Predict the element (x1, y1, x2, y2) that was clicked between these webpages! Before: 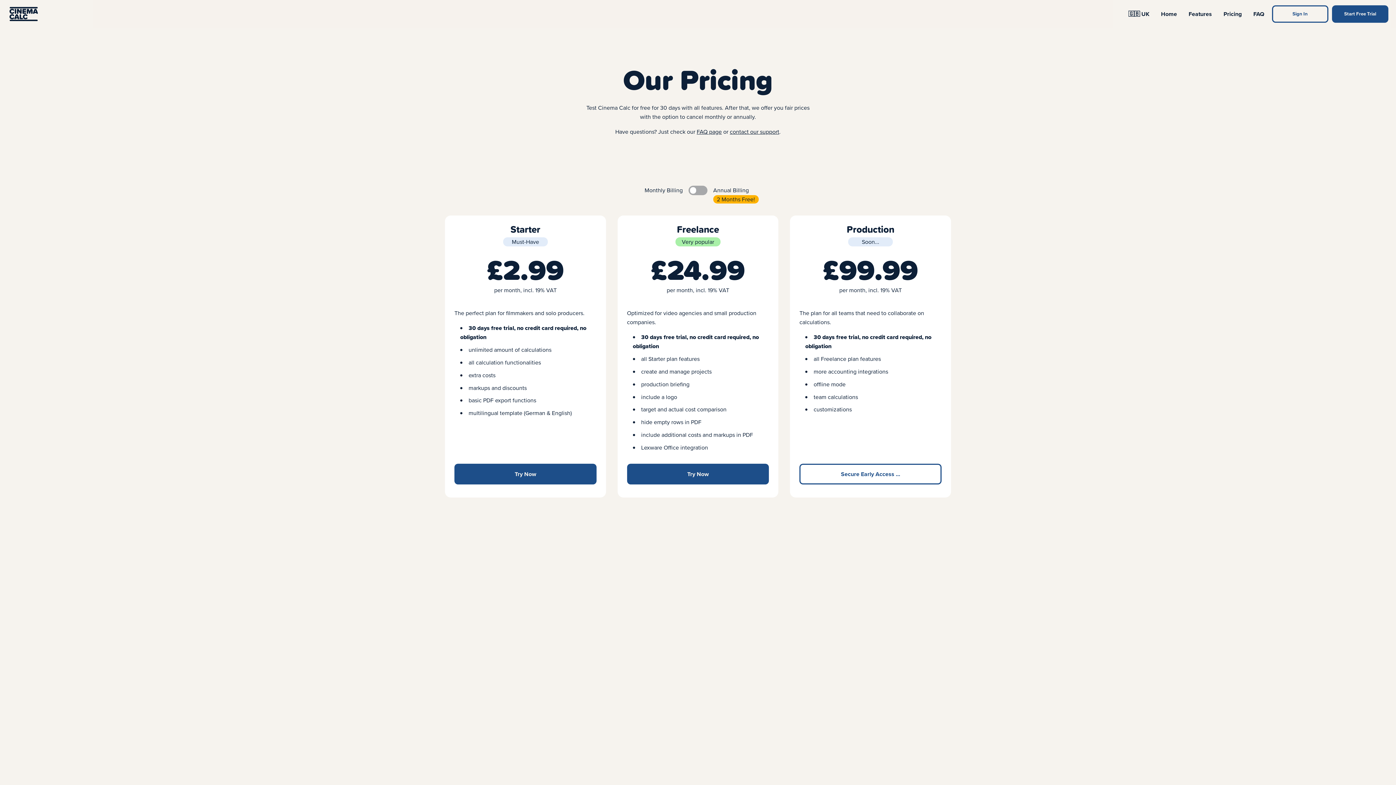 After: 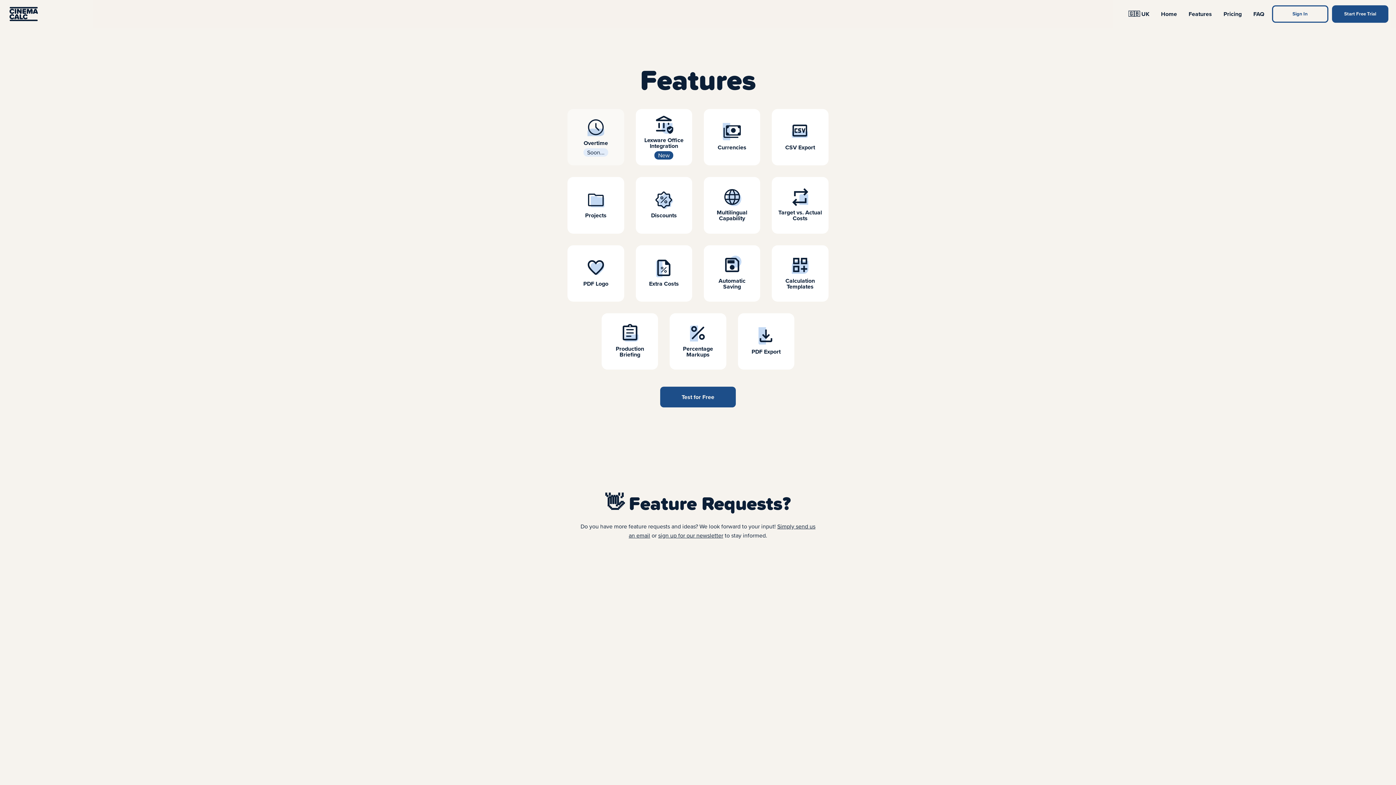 Action: bbox: (1188, 9, 1212, 18) label: Features